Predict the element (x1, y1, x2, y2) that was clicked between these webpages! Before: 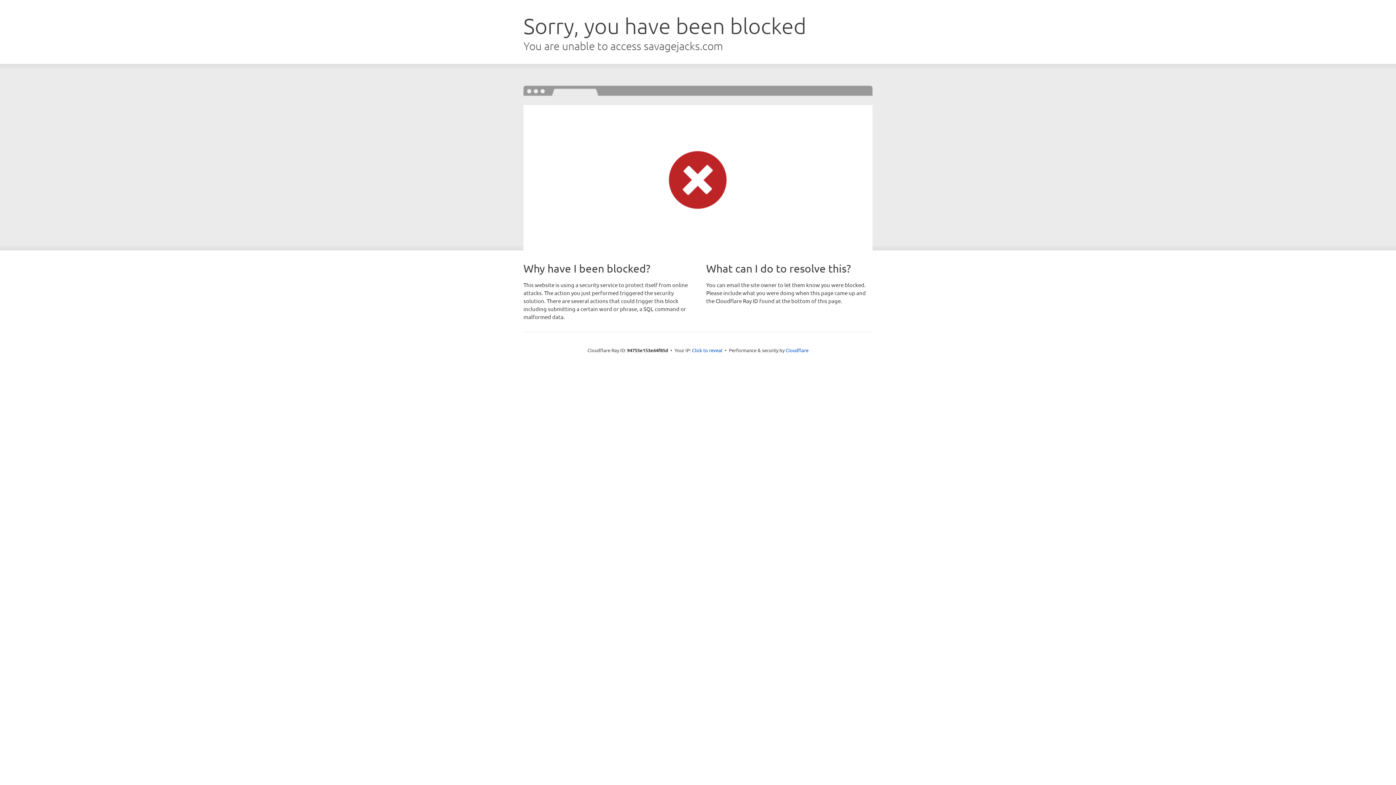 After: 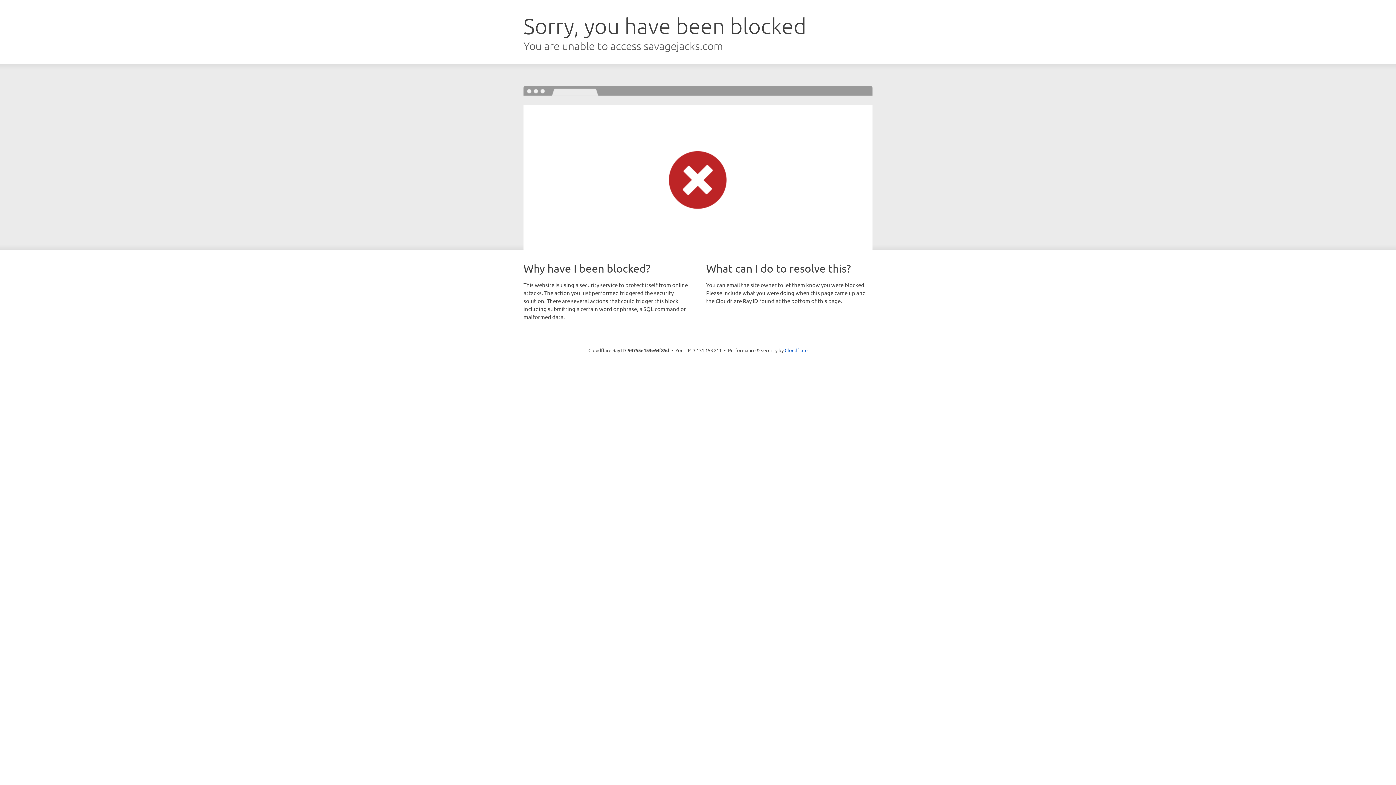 Action: bbox: (692, 346, 722, 353) label: Click to reveal